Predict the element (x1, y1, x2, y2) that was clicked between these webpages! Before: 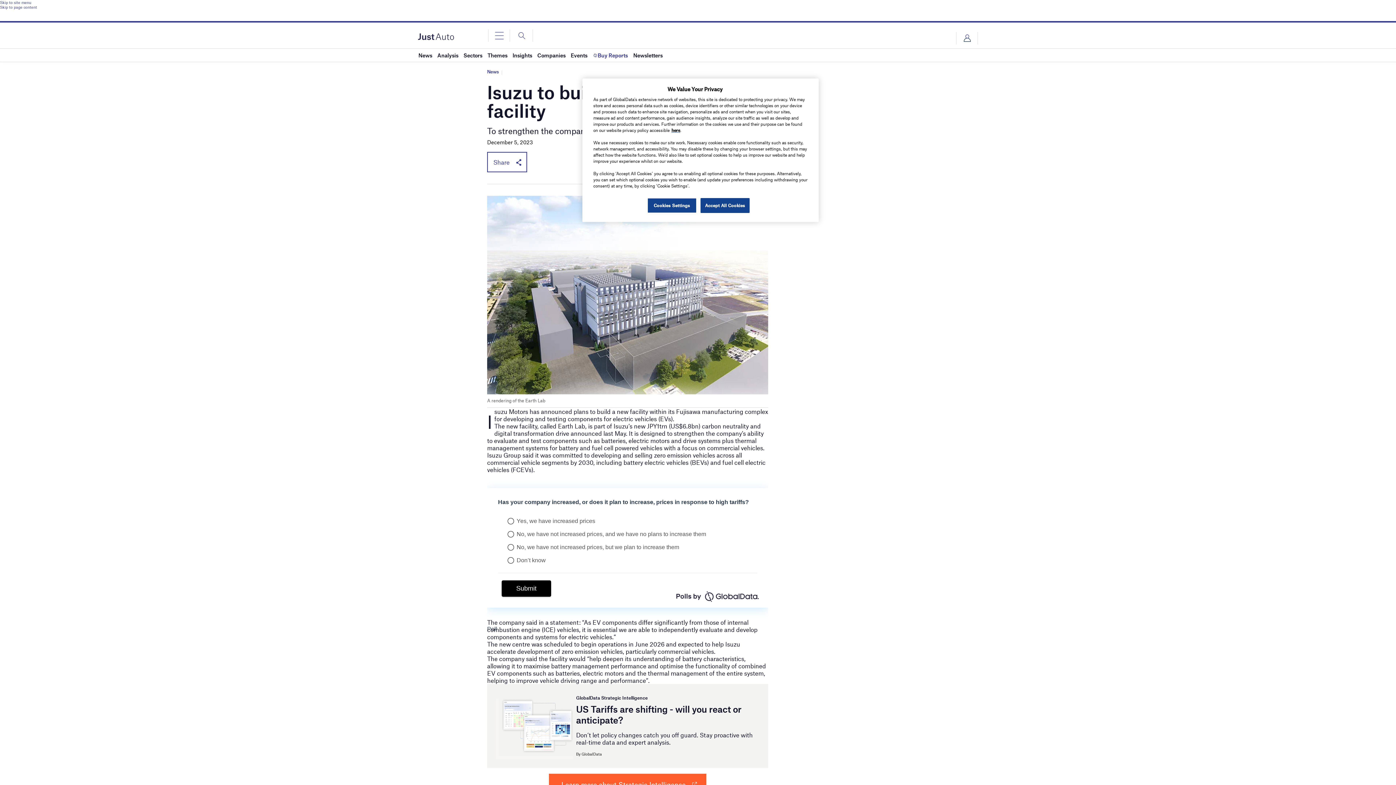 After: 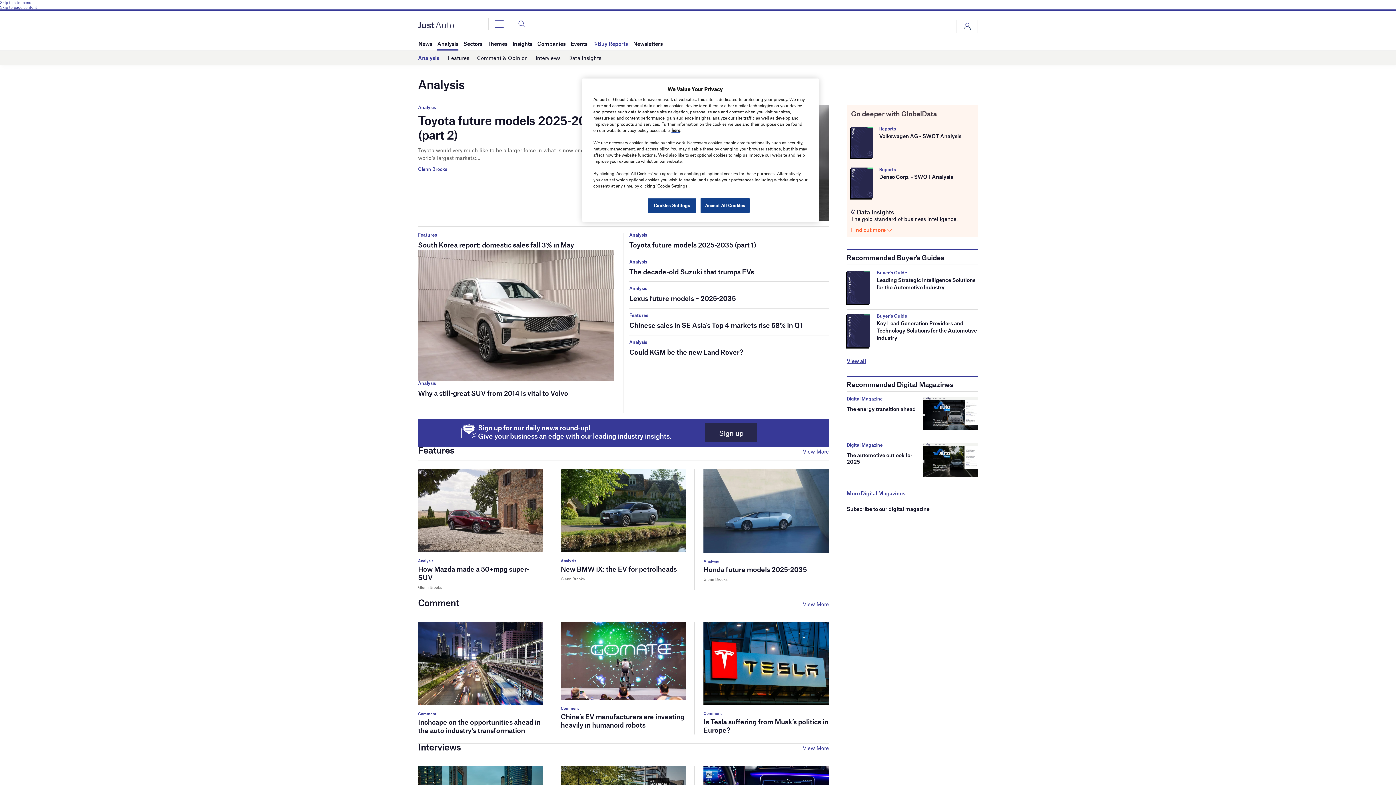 Action: bbox: (437, 48, 458, 61) label: Analysis